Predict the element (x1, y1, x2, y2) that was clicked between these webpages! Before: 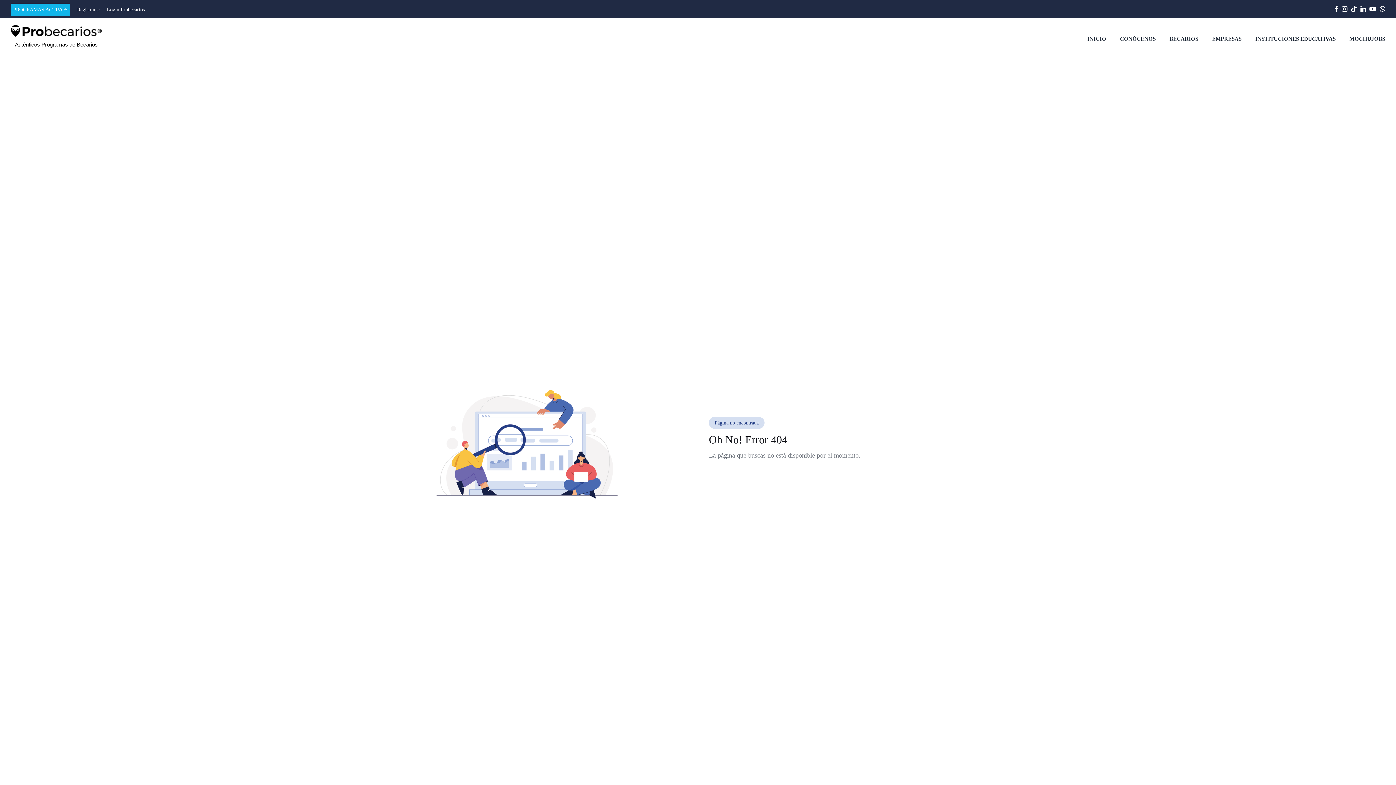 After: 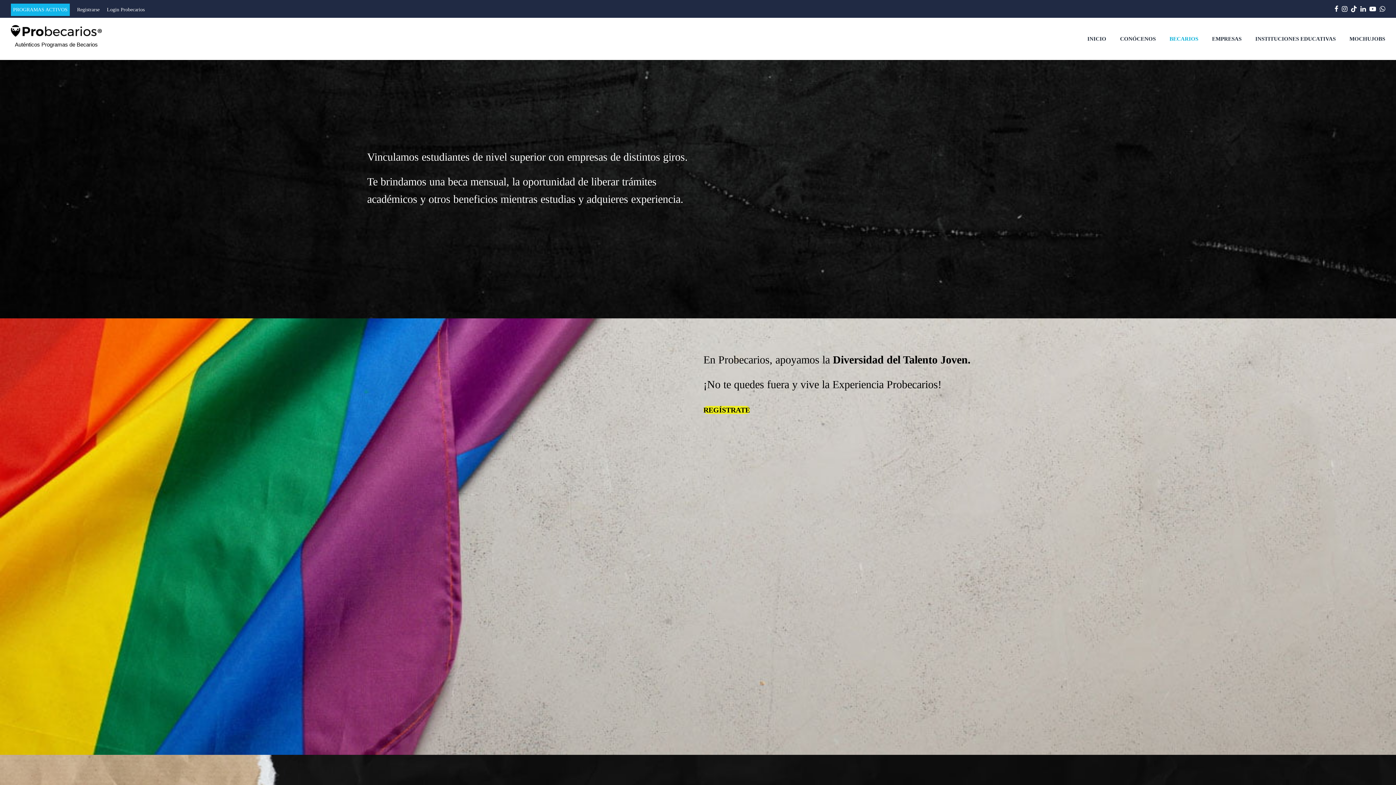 Action: label: BECARIOS bbox: (1164, 17, 1204, 60)